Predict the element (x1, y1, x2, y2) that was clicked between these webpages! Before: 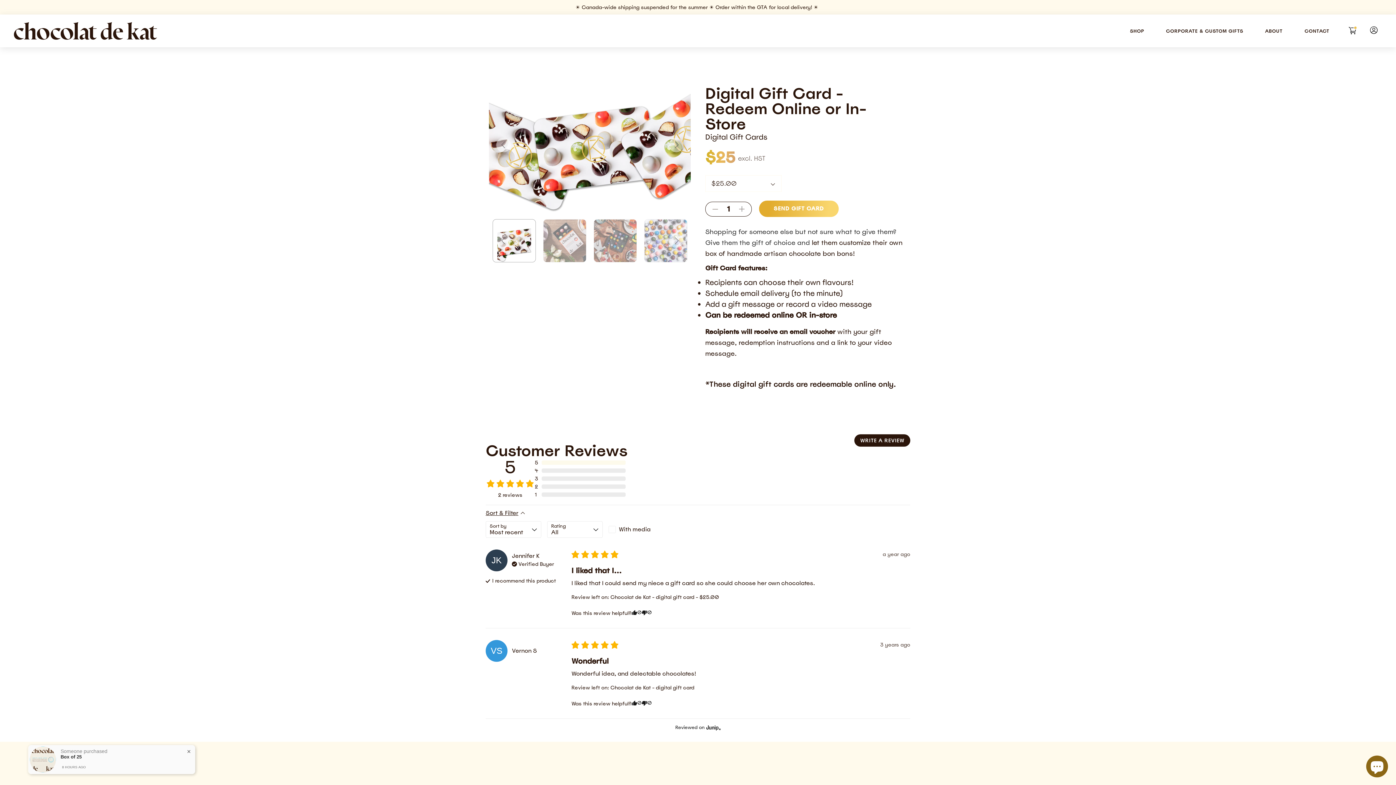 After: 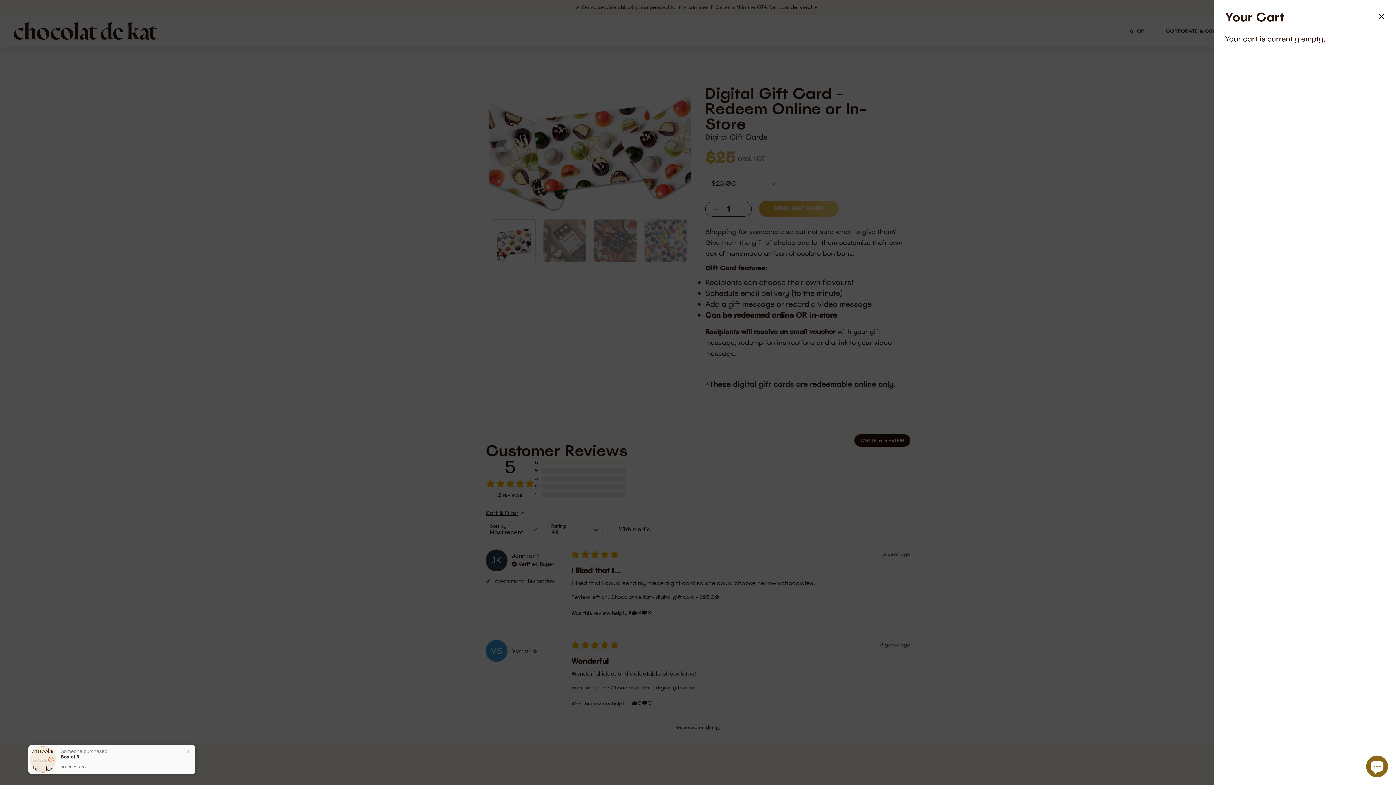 Action: bbox: (1348, 25, 1358, 35)